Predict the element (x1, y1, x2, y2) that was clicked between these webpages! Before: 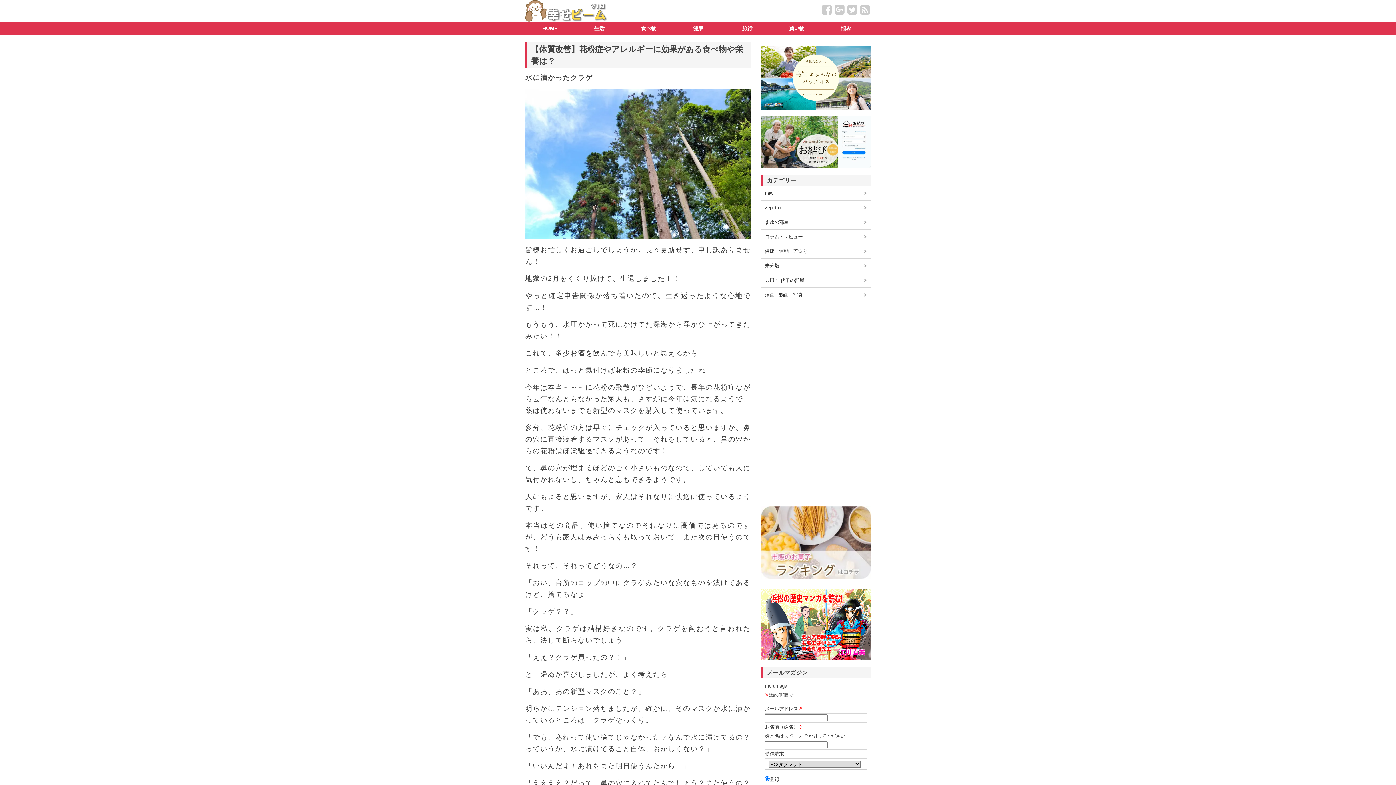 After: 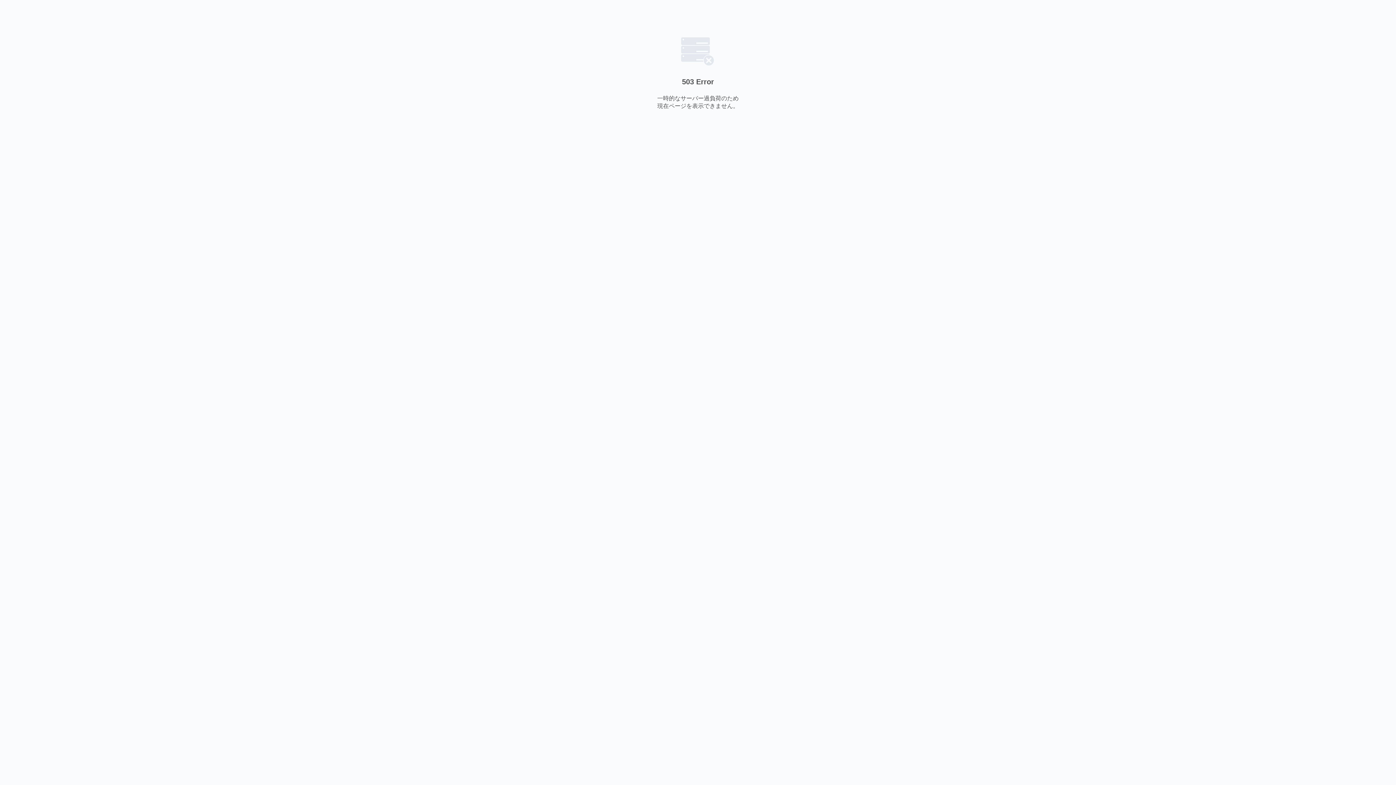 Action: bbox: (761, 101, 870, 108)